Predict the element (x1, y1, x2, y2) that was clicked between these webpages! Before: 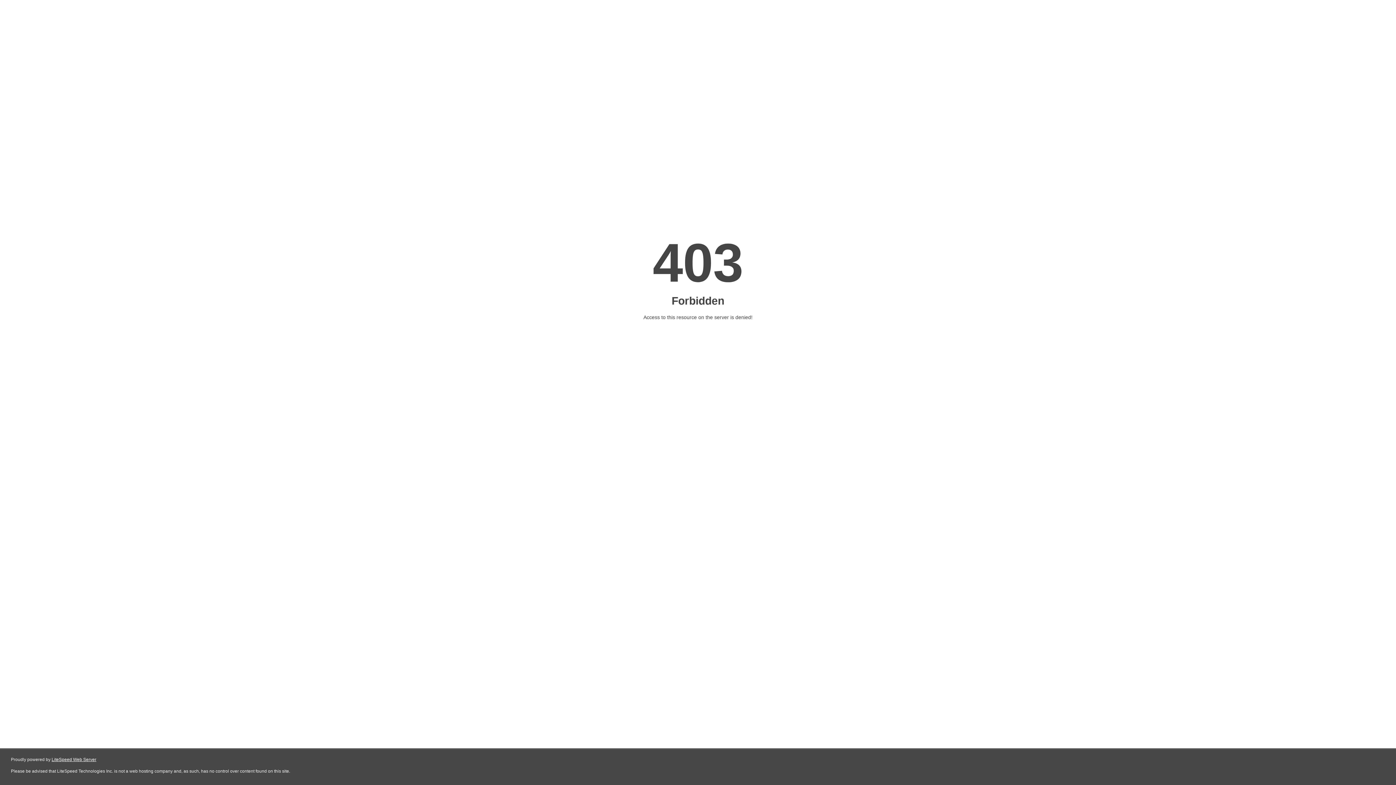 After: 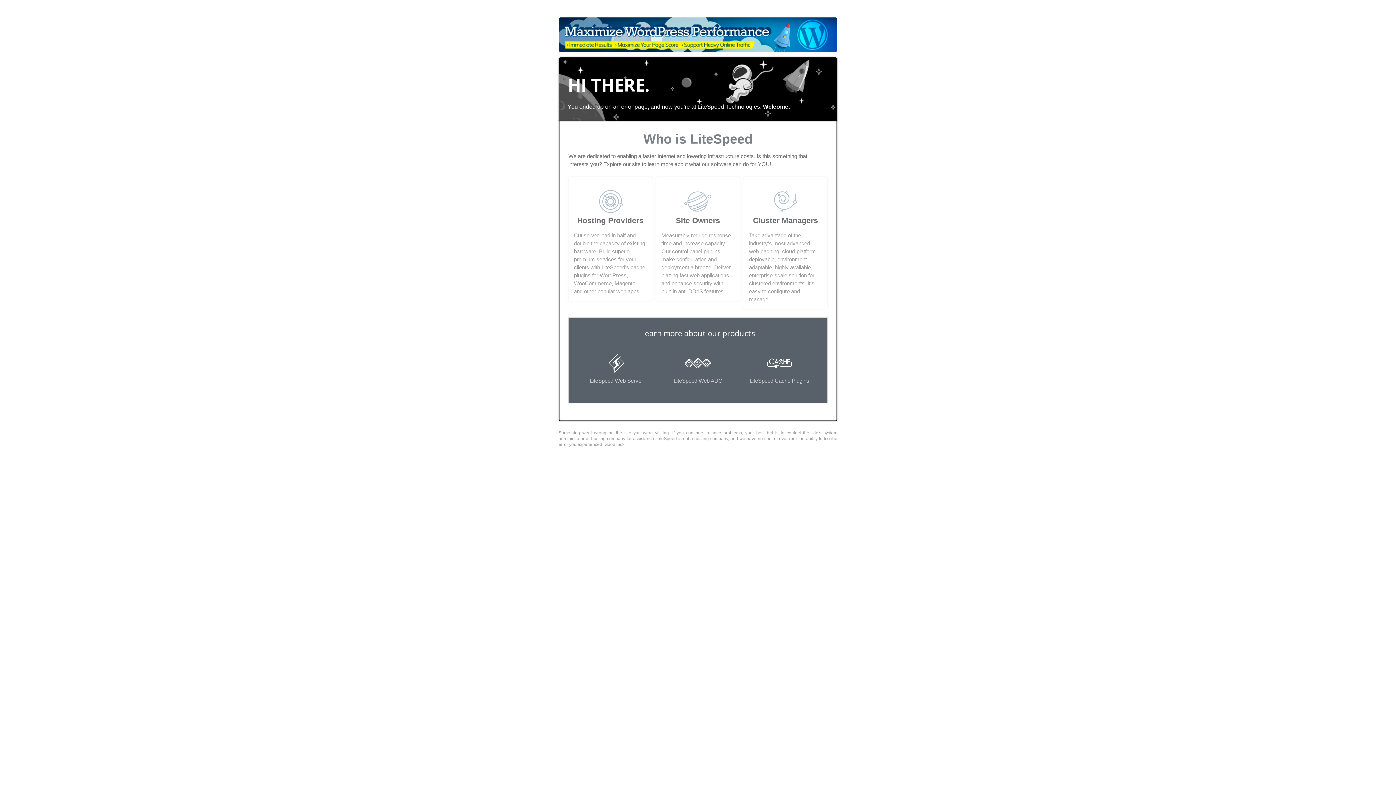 Action: label: LiteSpeed Web Server bbox: (51, 757, 96, 762)